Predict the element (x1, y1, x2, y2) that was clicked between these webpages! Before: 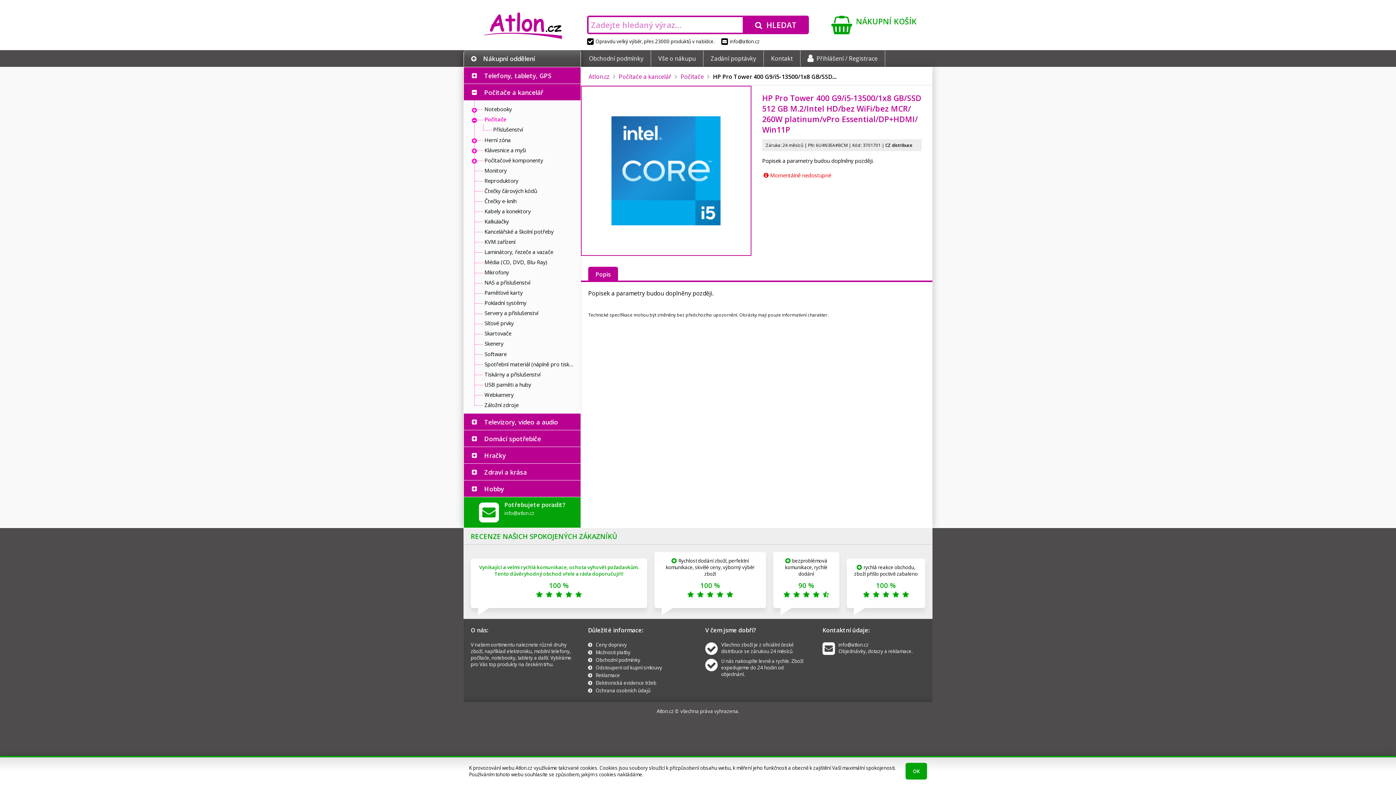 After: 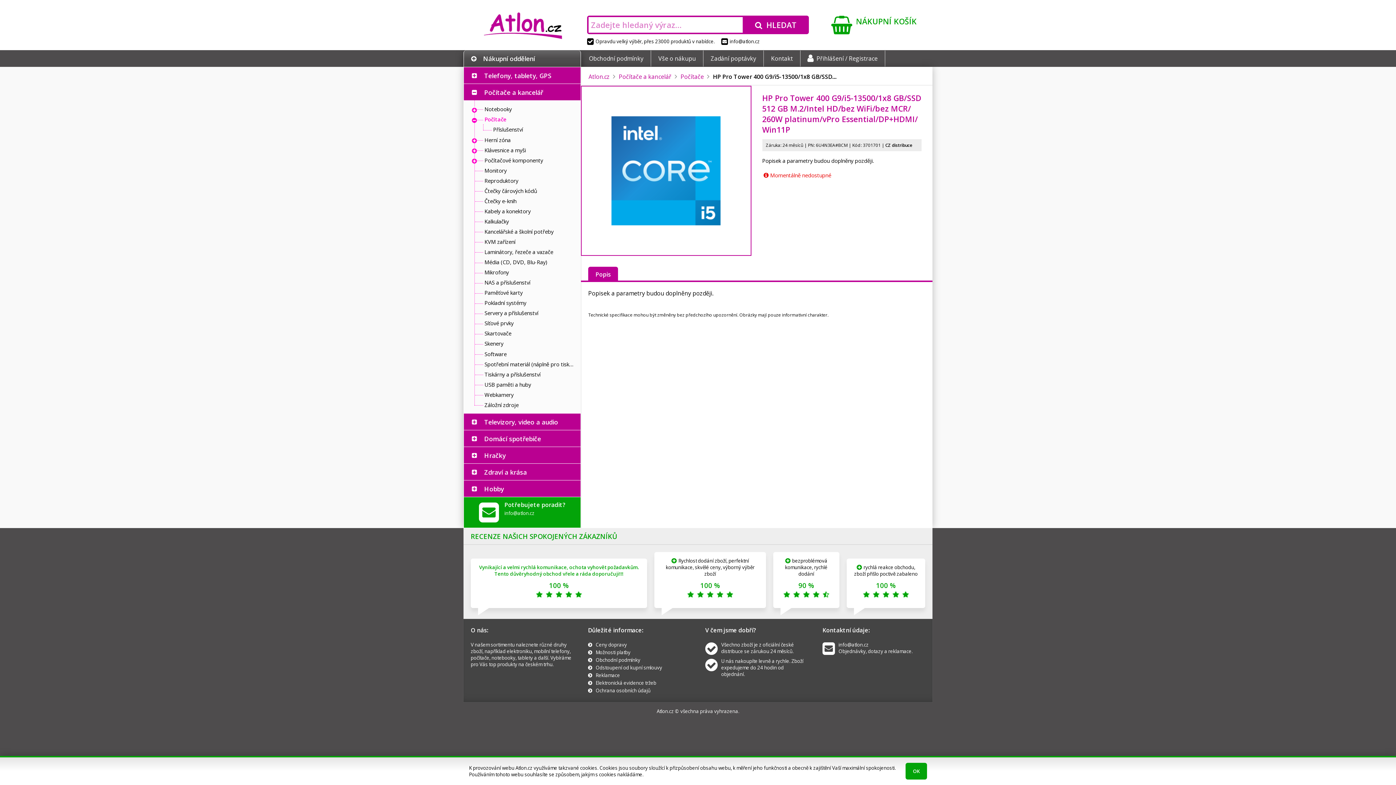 Action: bbox: (504, 510, 534, 516) label: info@atlon.cz